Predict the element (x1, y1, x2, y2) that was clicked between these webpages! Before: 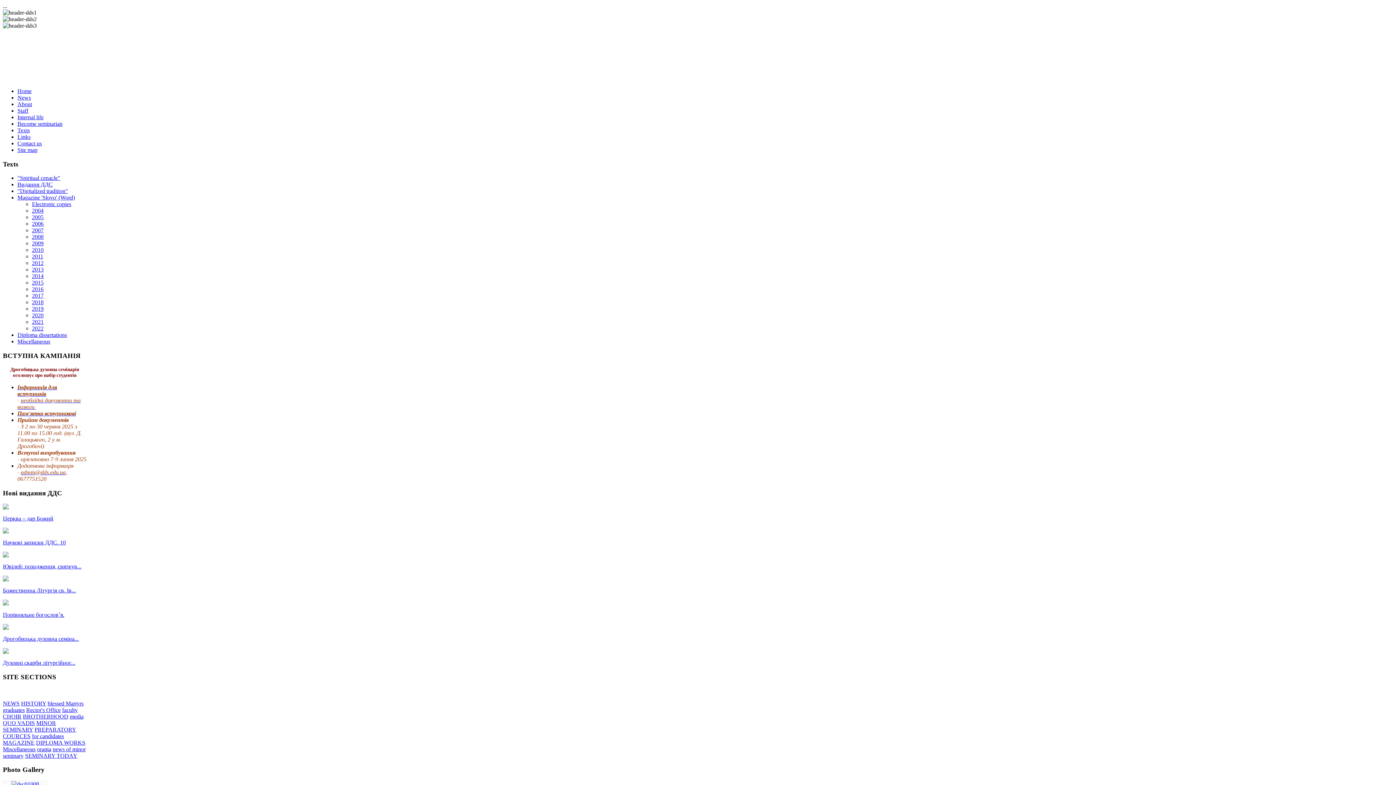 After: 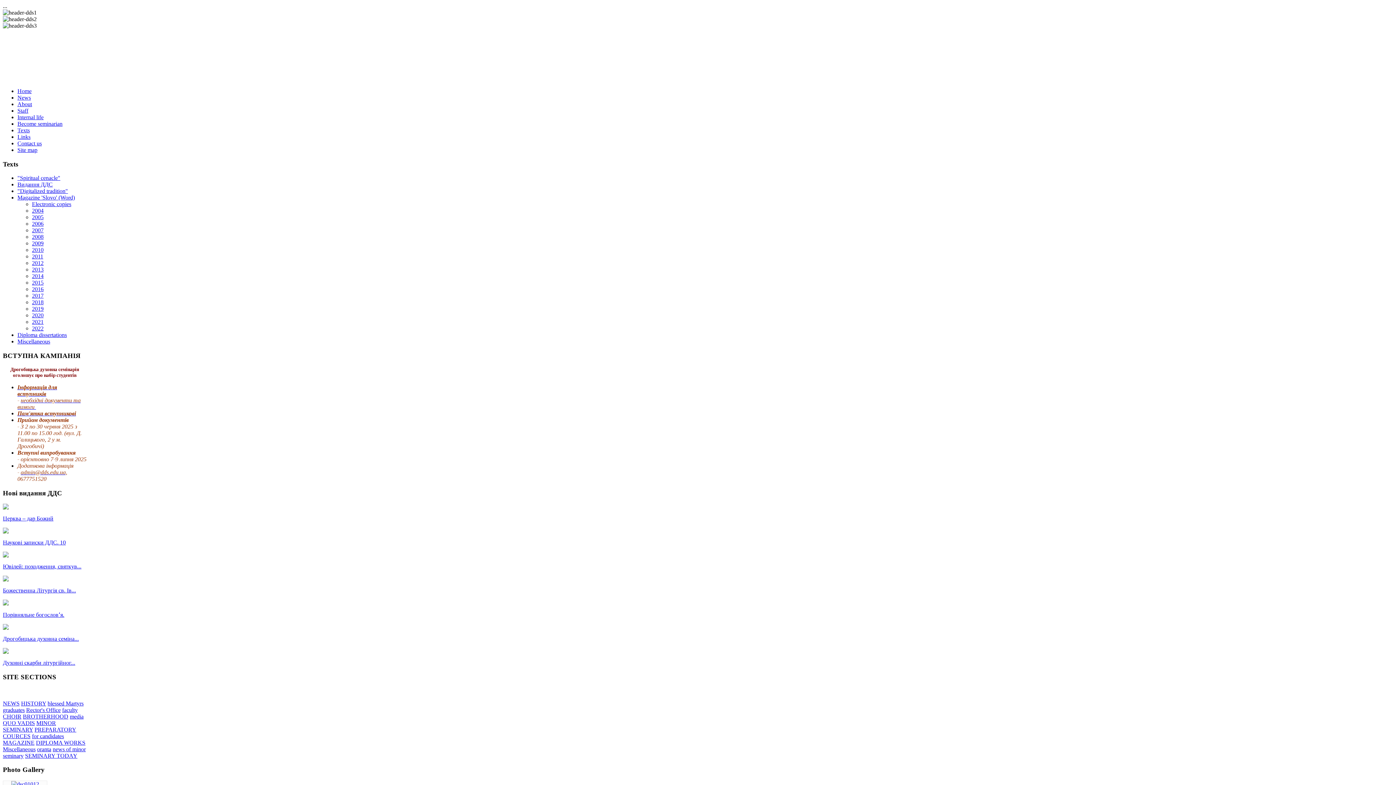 Action: label: 2008 bbox: (32, 233, 43, 240)